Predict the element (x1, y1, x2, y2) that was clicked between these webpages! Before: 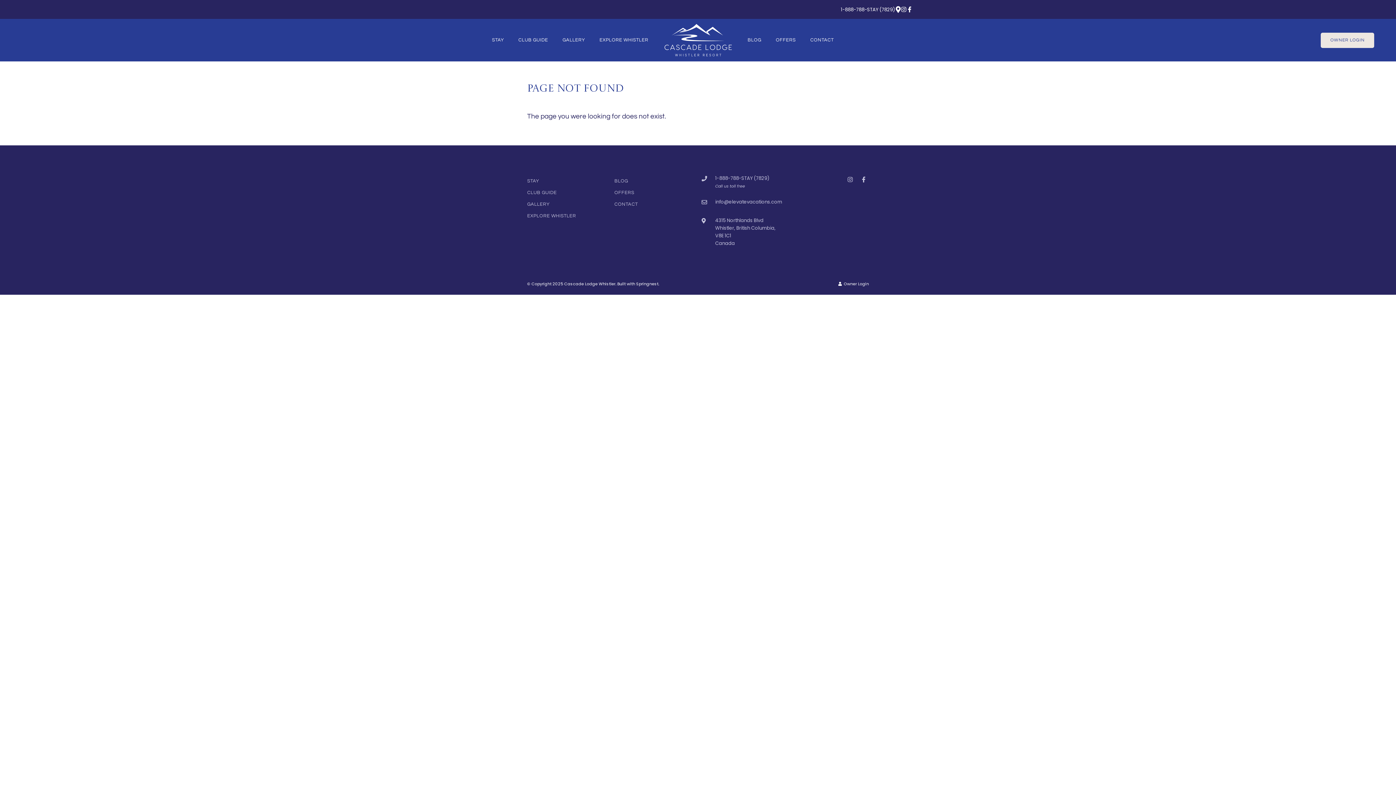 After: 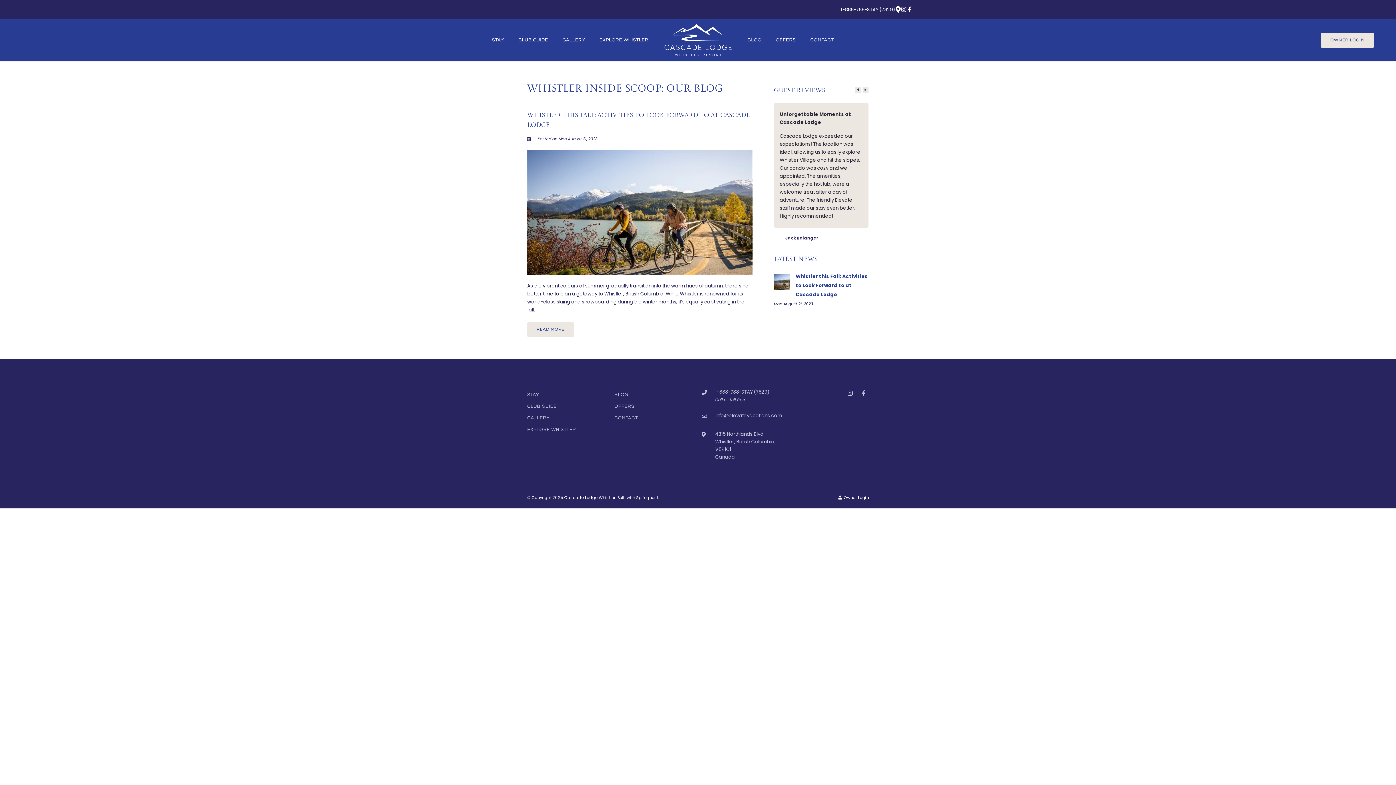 Action: label: BLOG bbox: (744, 35, 765, 45)